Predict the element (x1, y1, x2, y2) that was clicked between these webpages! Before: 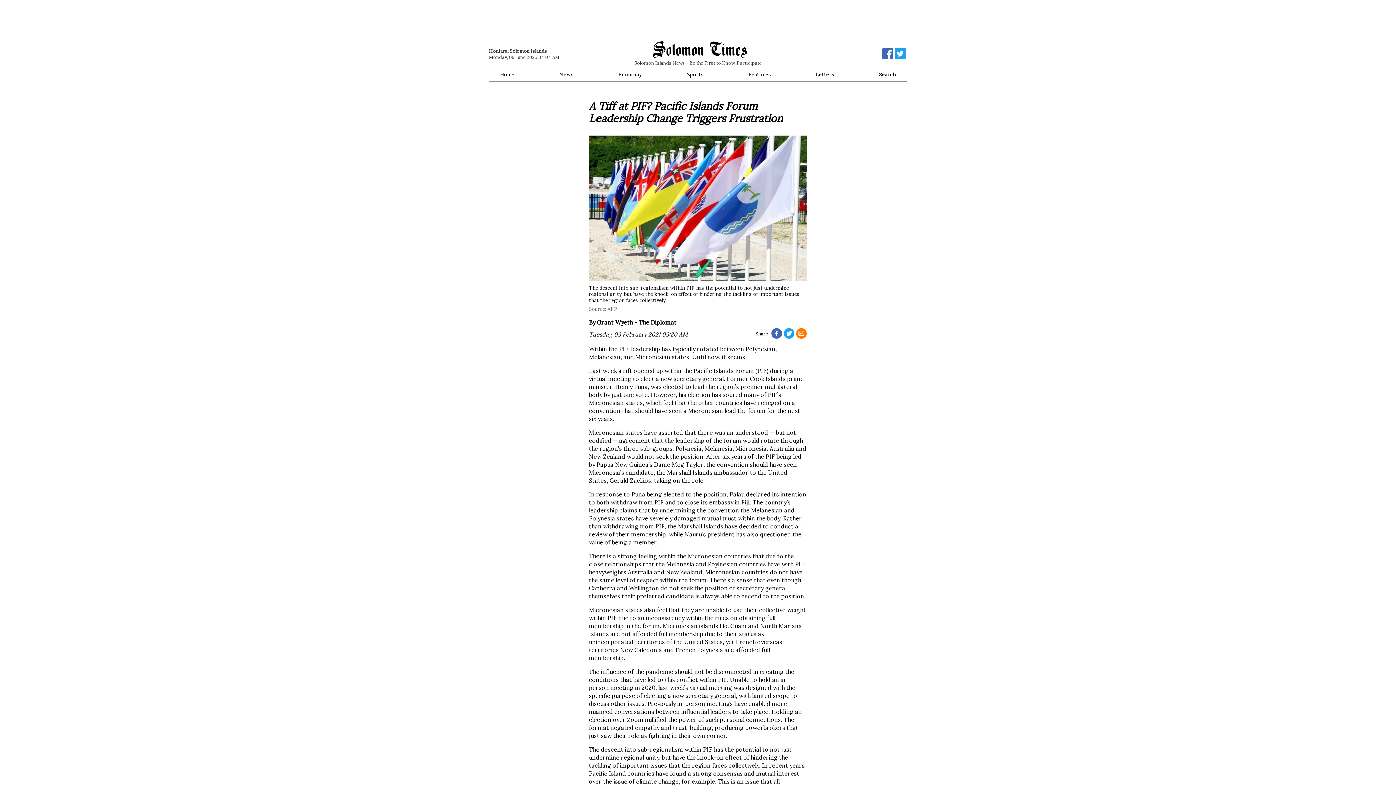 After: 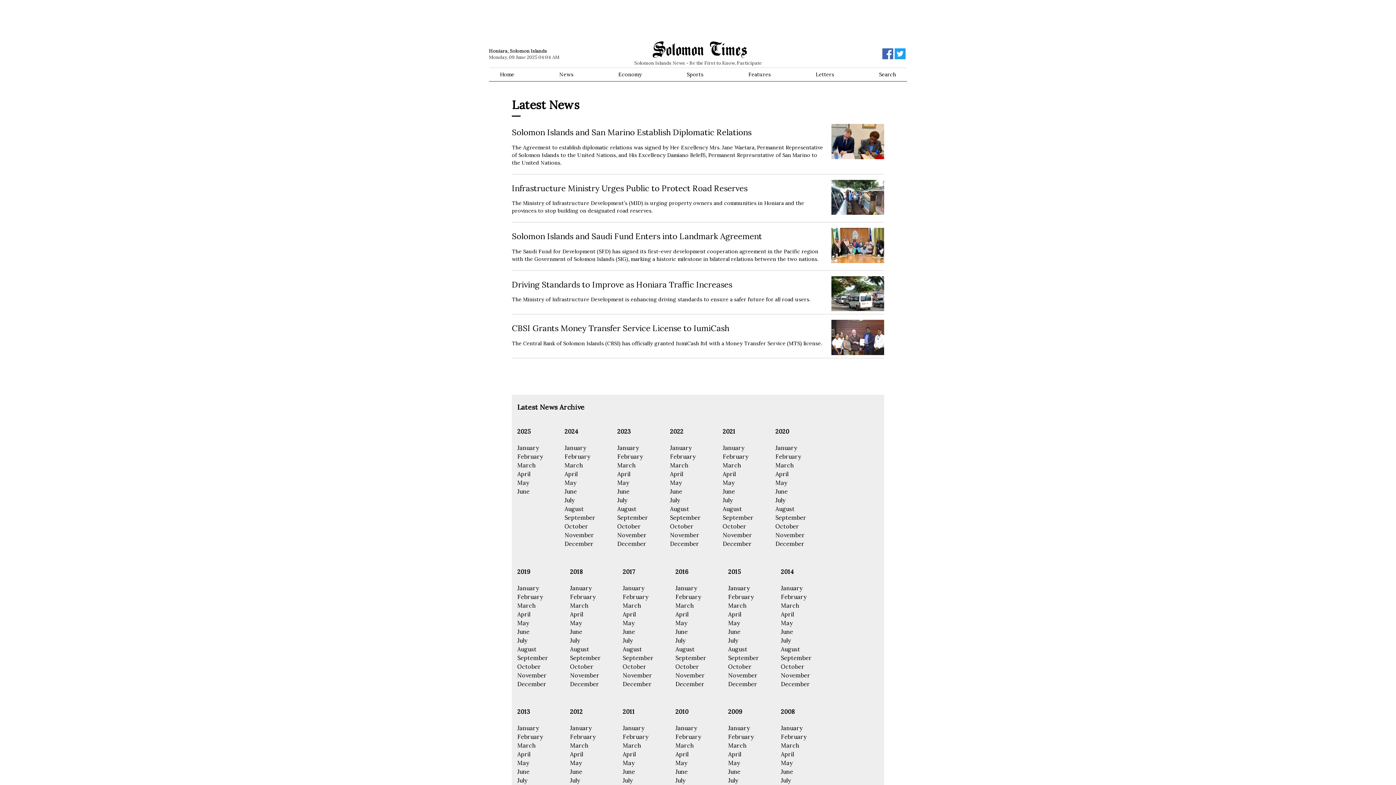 Action: bbox: (552, 69, 580, 79) label: News